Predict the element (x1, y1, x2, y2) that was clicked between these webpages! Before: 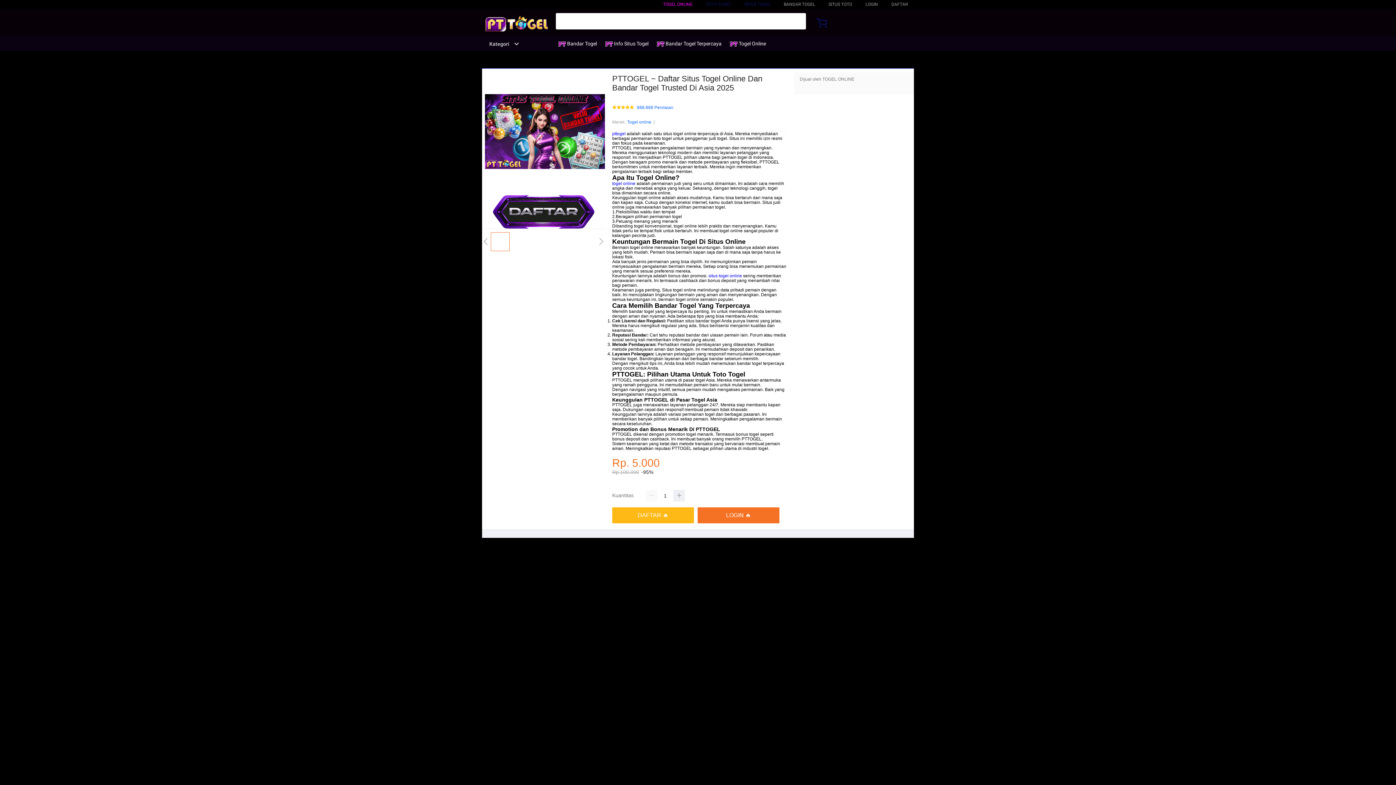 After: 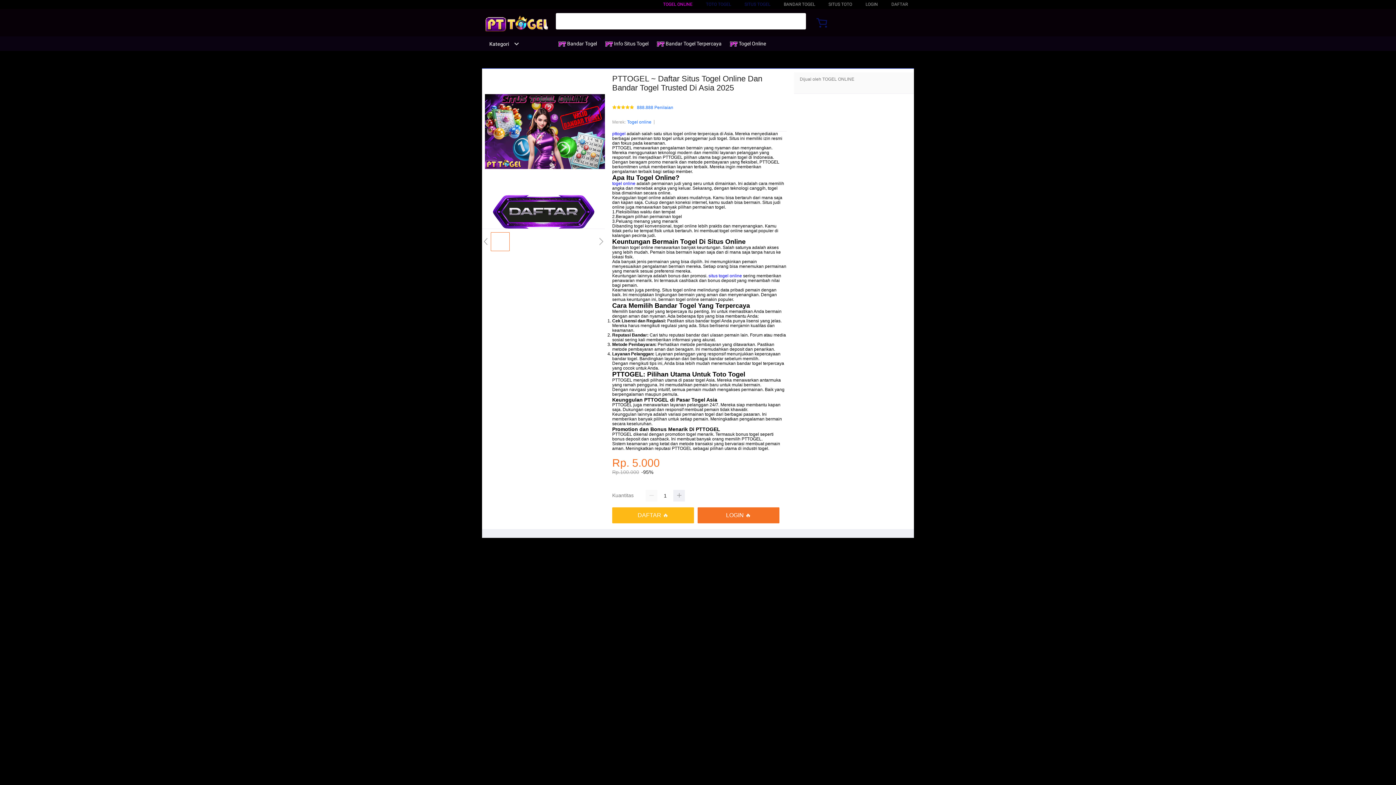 Action: label:  Togel Online bbox: (730, 36, 769, 50)